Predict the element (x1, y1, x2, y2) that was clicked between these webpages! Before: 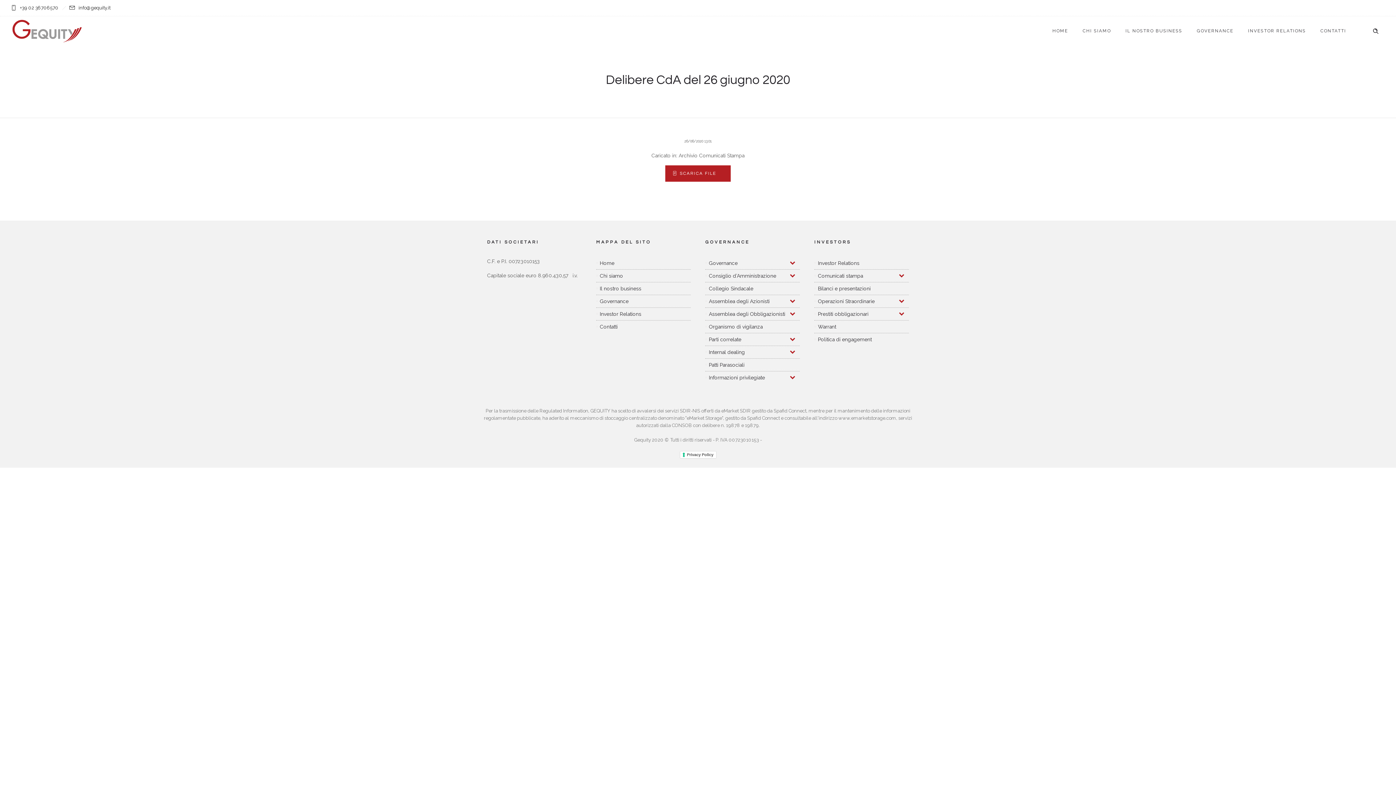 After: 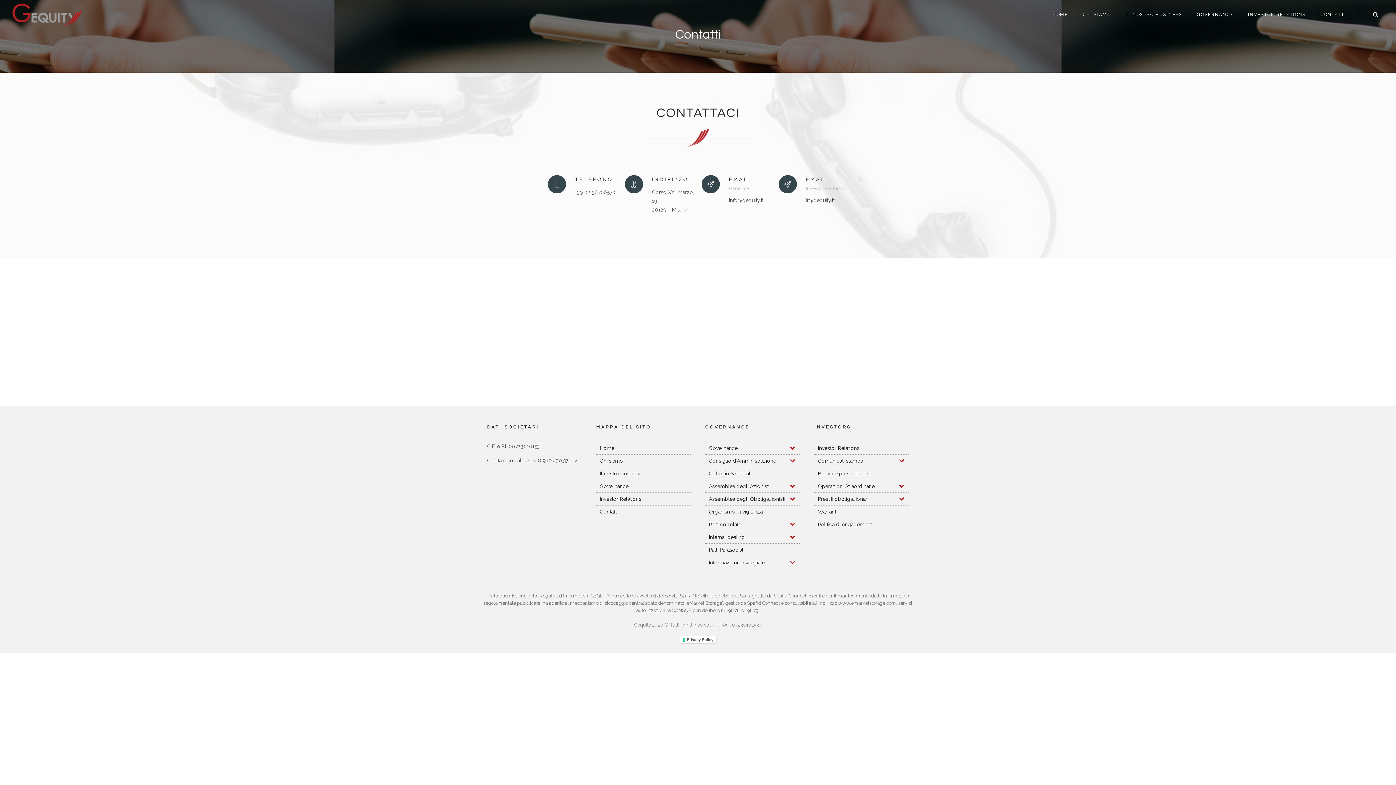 Action: label: CONTATTI bbox: (1313, 23, 1353, 38)